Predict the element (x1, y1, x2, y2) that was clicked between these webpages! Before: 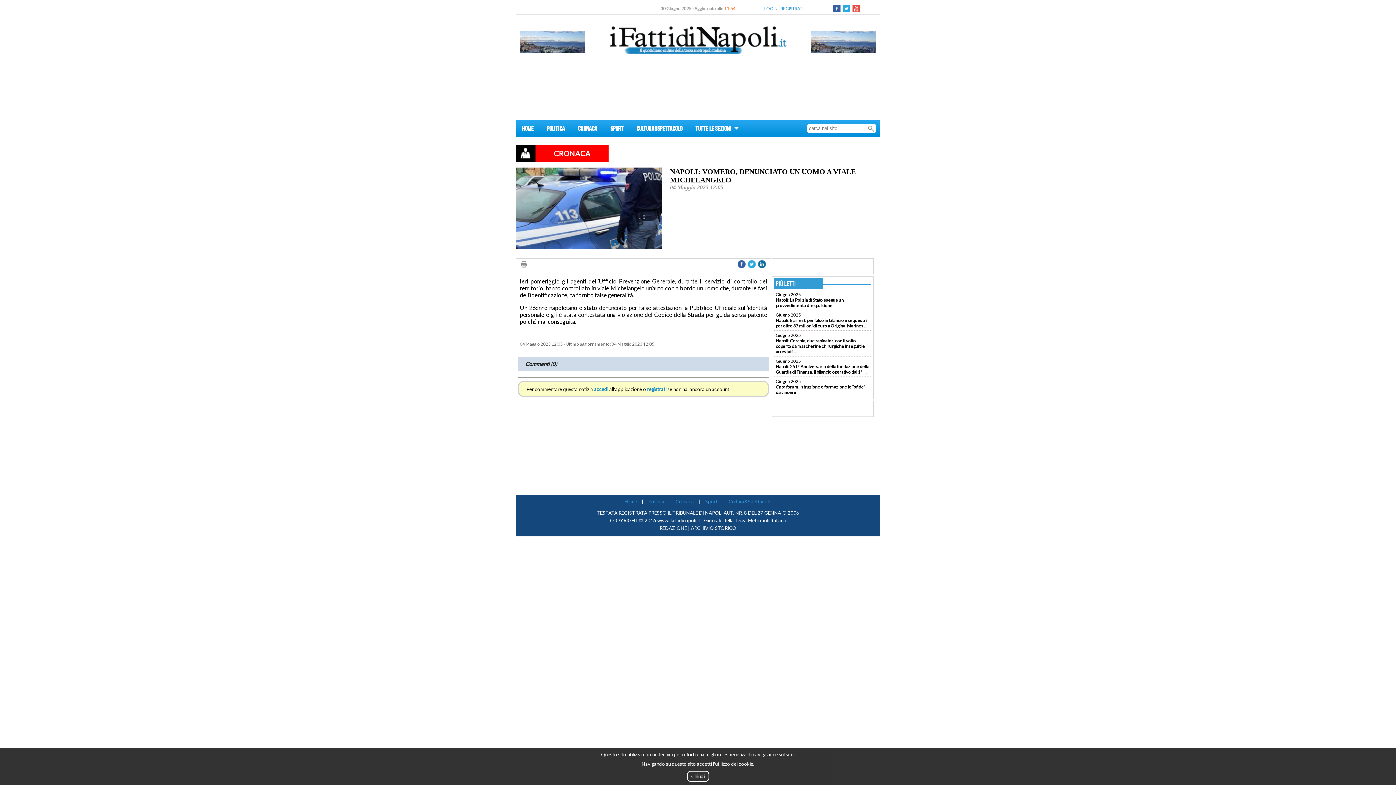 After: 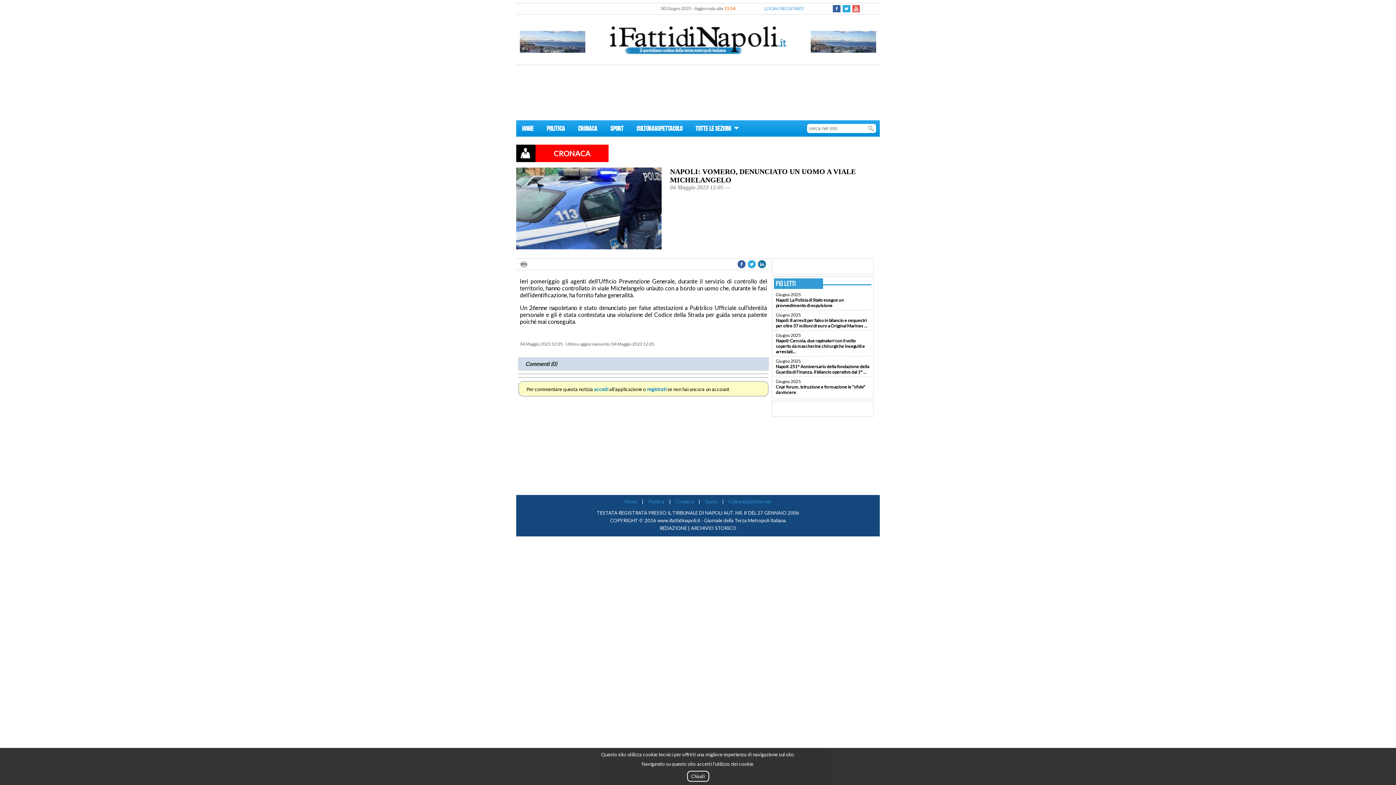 Action: bbox: (748, 260, 756, 269)